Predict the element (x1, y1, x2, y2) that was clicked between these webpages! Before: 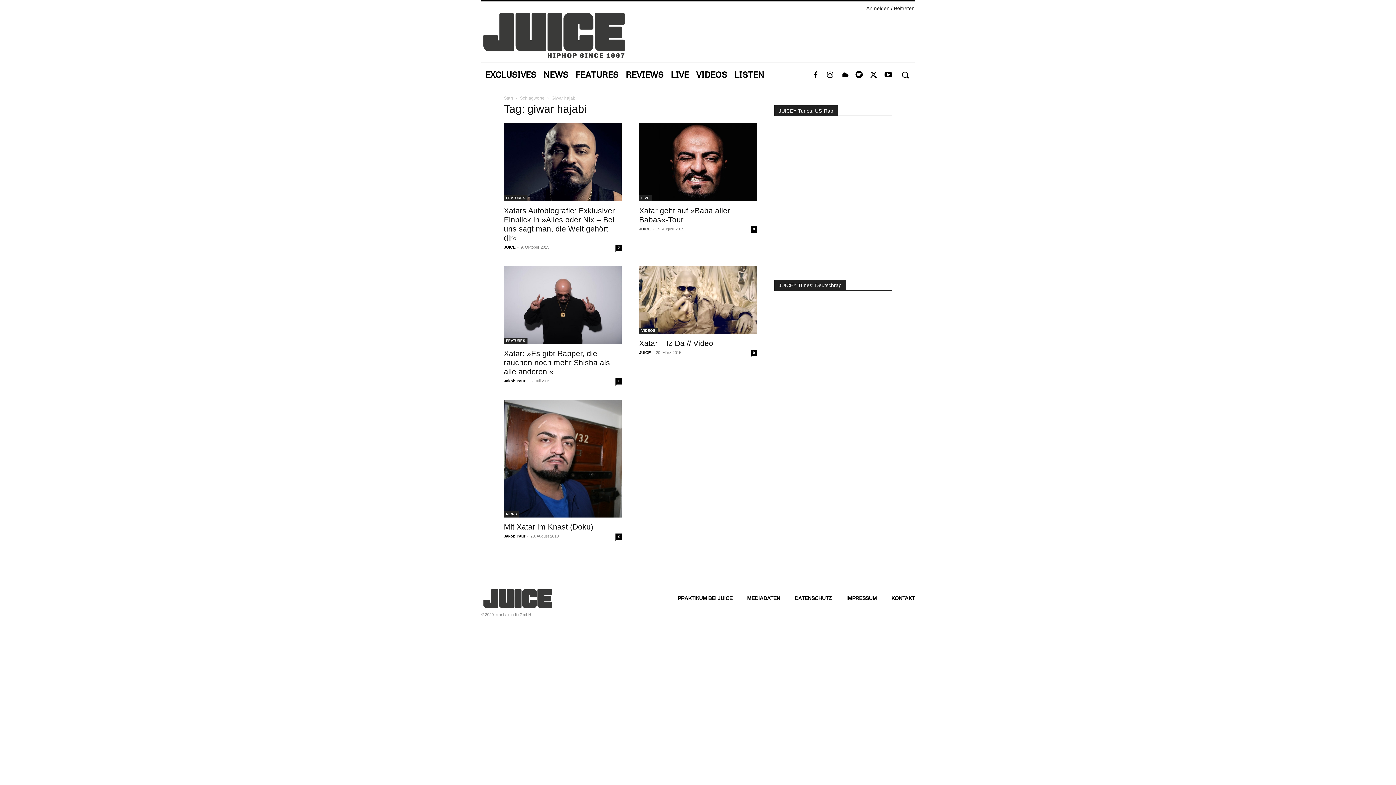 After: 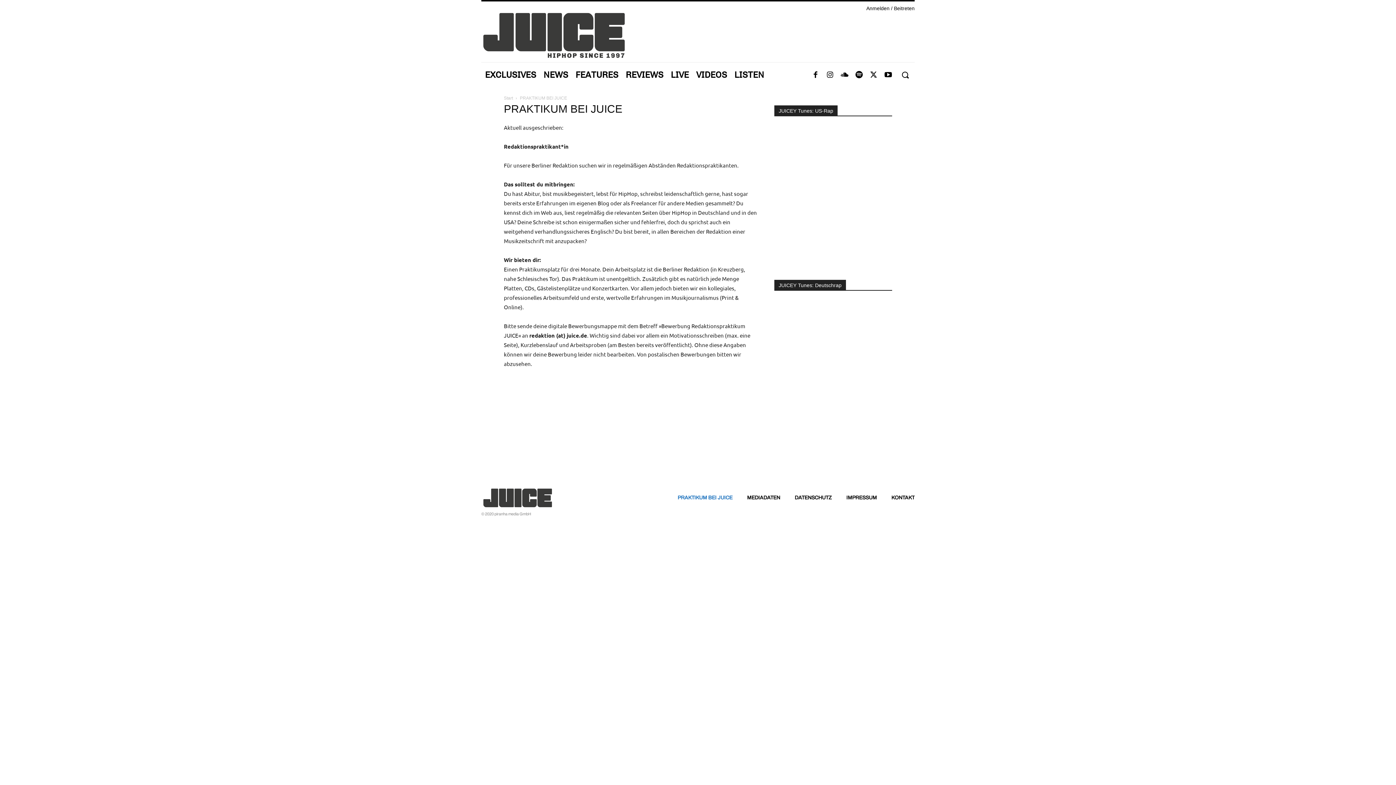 Action: bbox: (677, 593, 732, 604) label: PRAKTIKUM BEI JUICE